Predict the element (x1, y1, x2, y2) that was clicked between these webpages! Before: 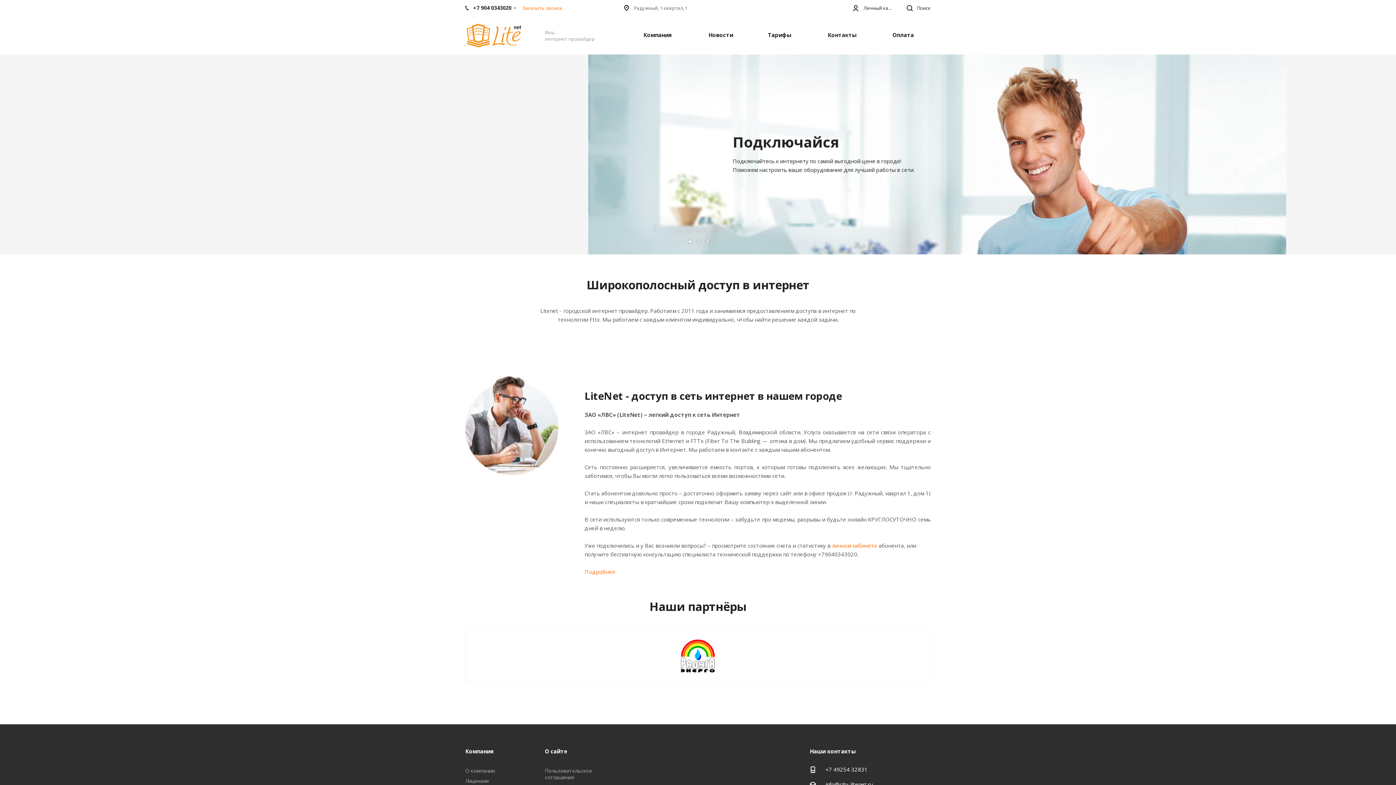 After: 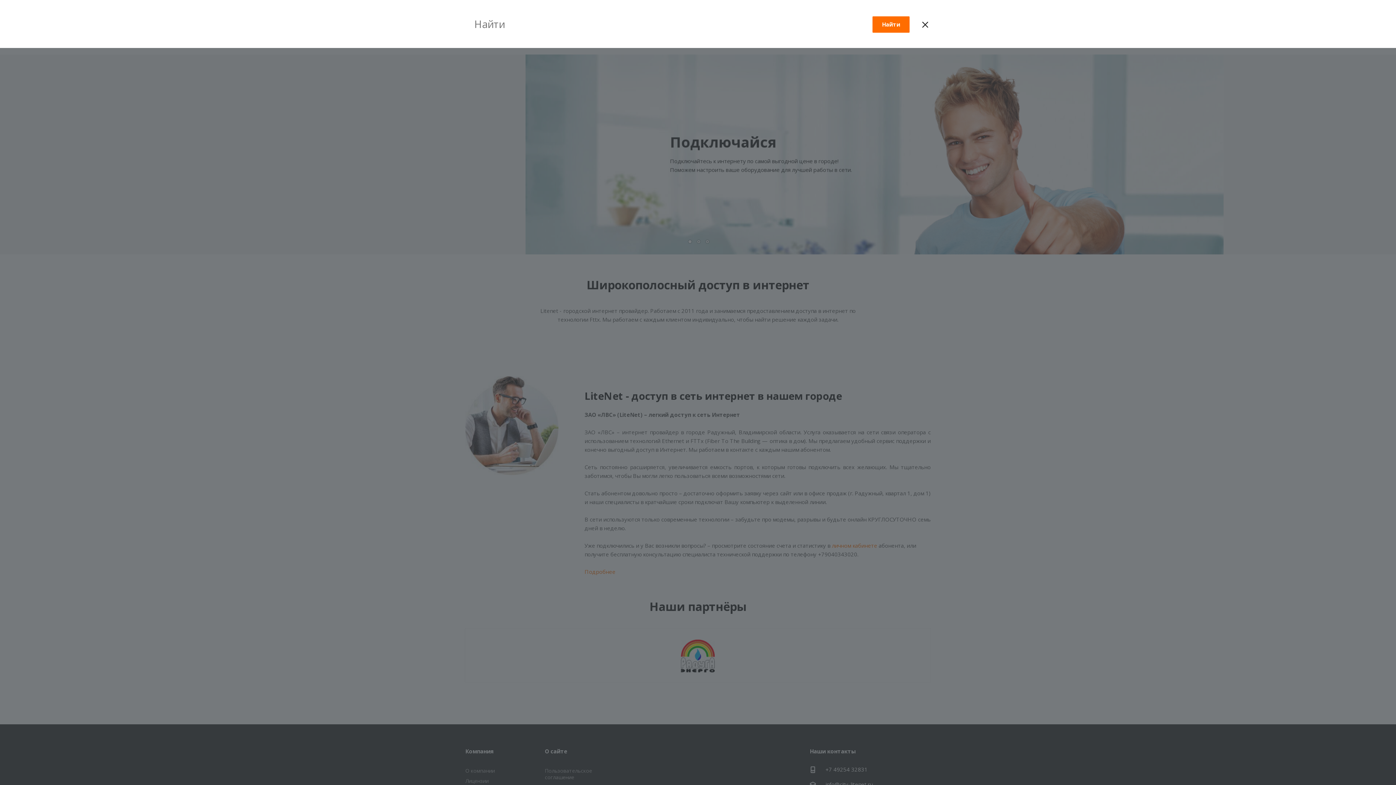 Action: bbox: (906, 0, 930, 16) label:  Поиск